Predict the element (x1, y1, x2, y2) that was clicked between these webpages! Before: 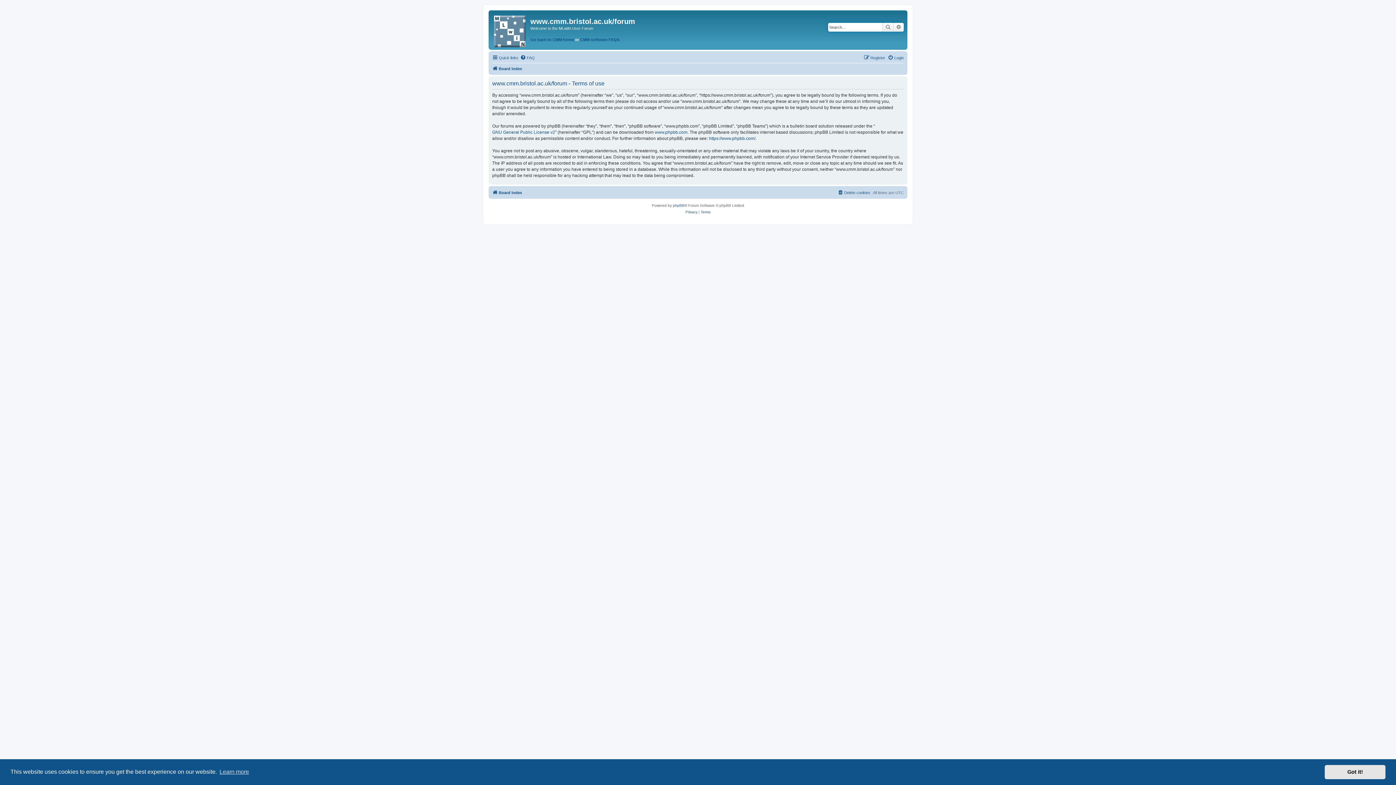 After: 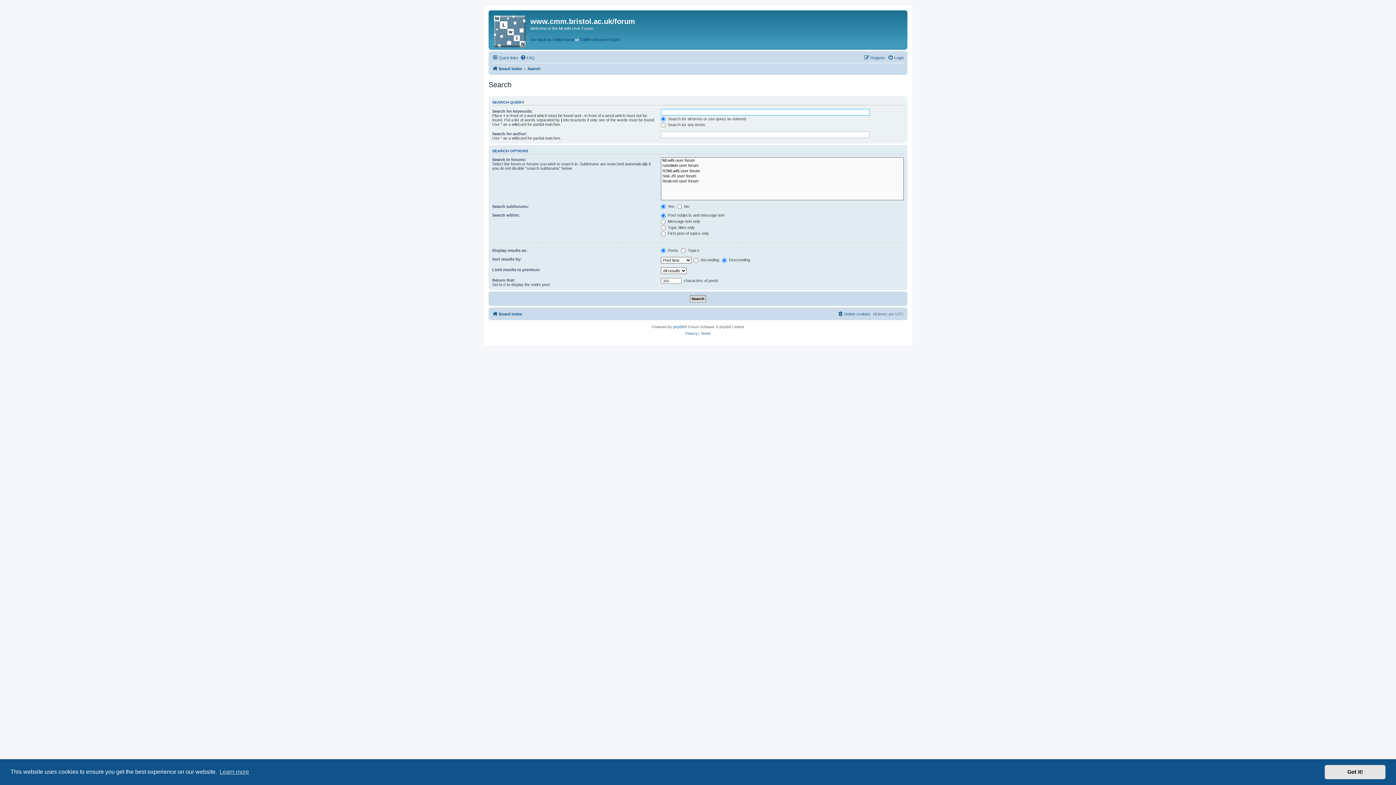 Action: bbox: (893, 22, 904, 31) label: Advanced search